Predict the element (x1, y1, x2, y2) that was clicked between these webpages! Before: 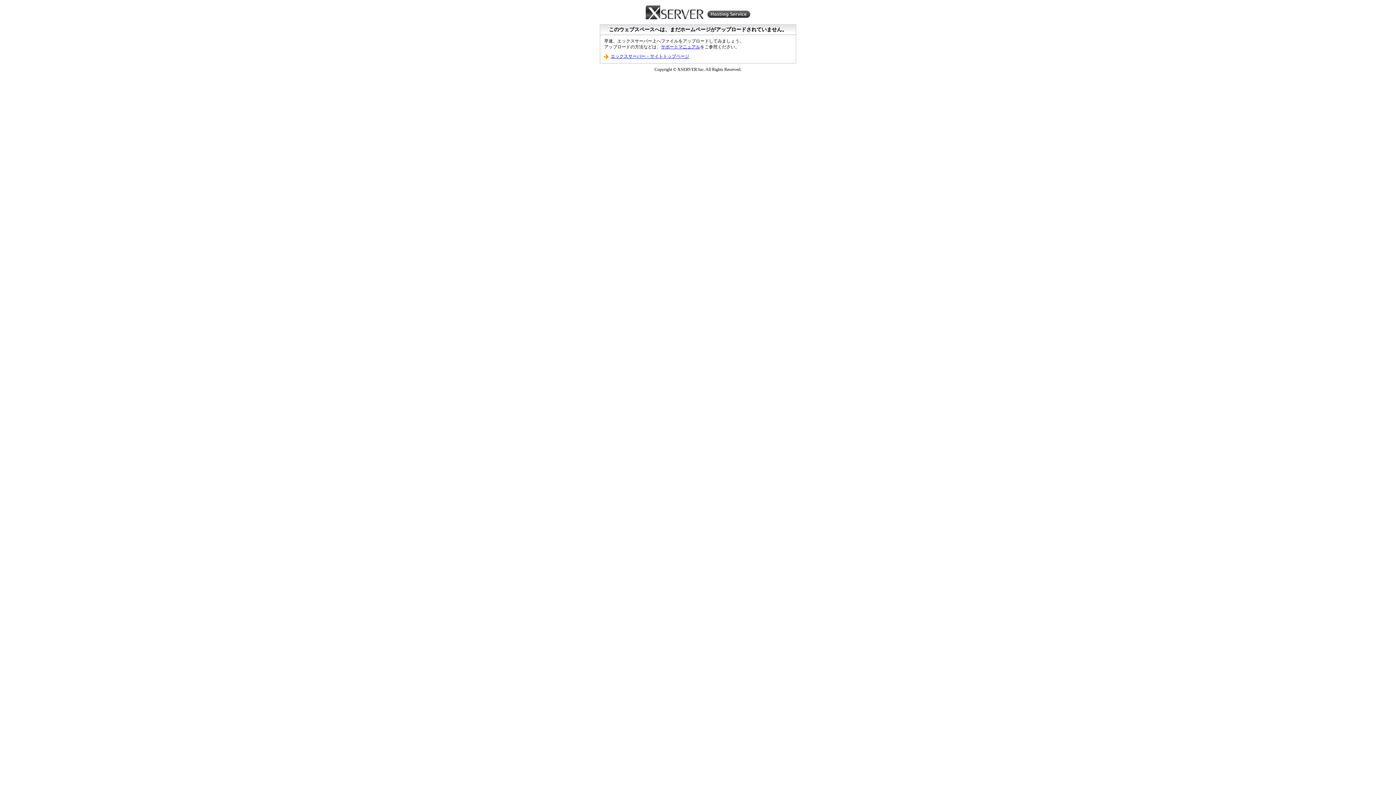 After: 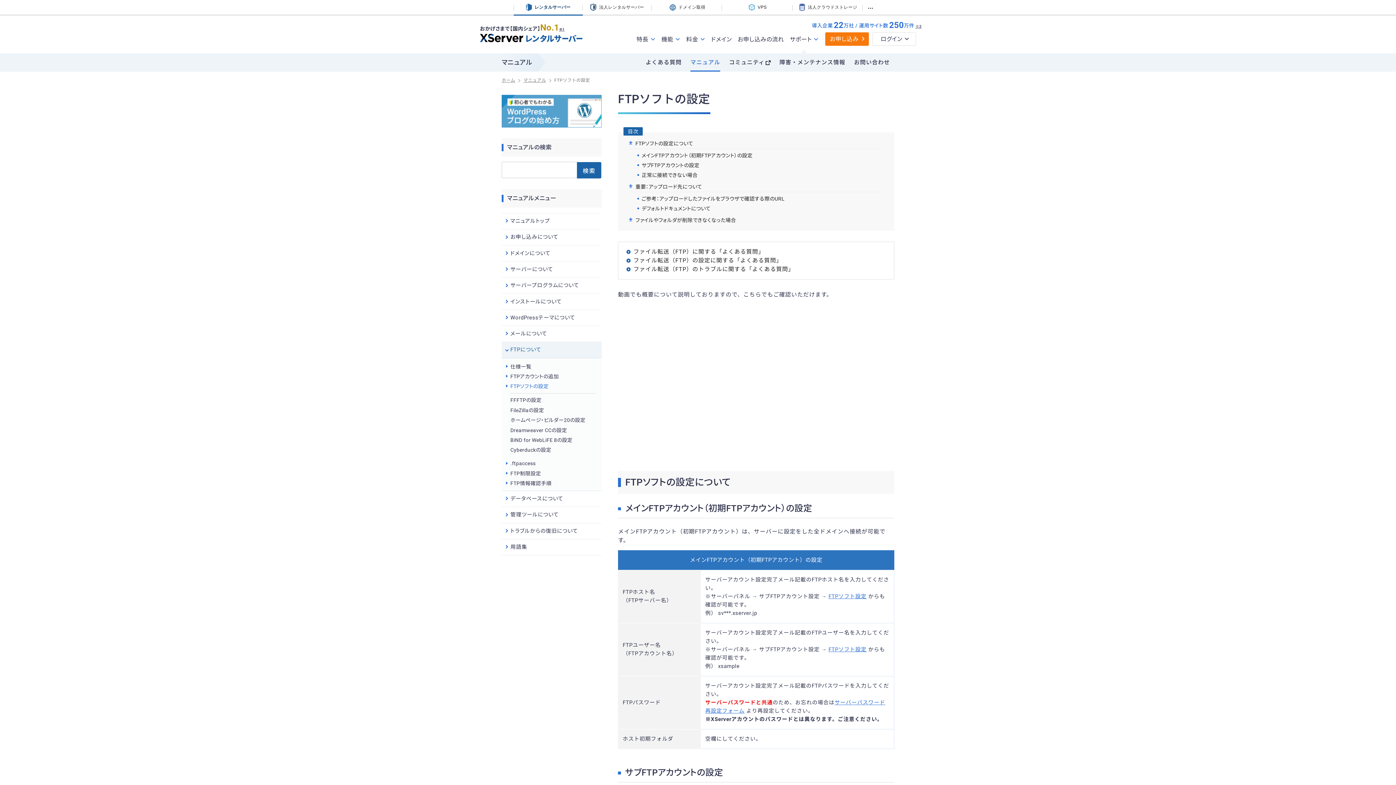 Action: bbox: (661, 44, 700, 49) label: サポートマニュアル